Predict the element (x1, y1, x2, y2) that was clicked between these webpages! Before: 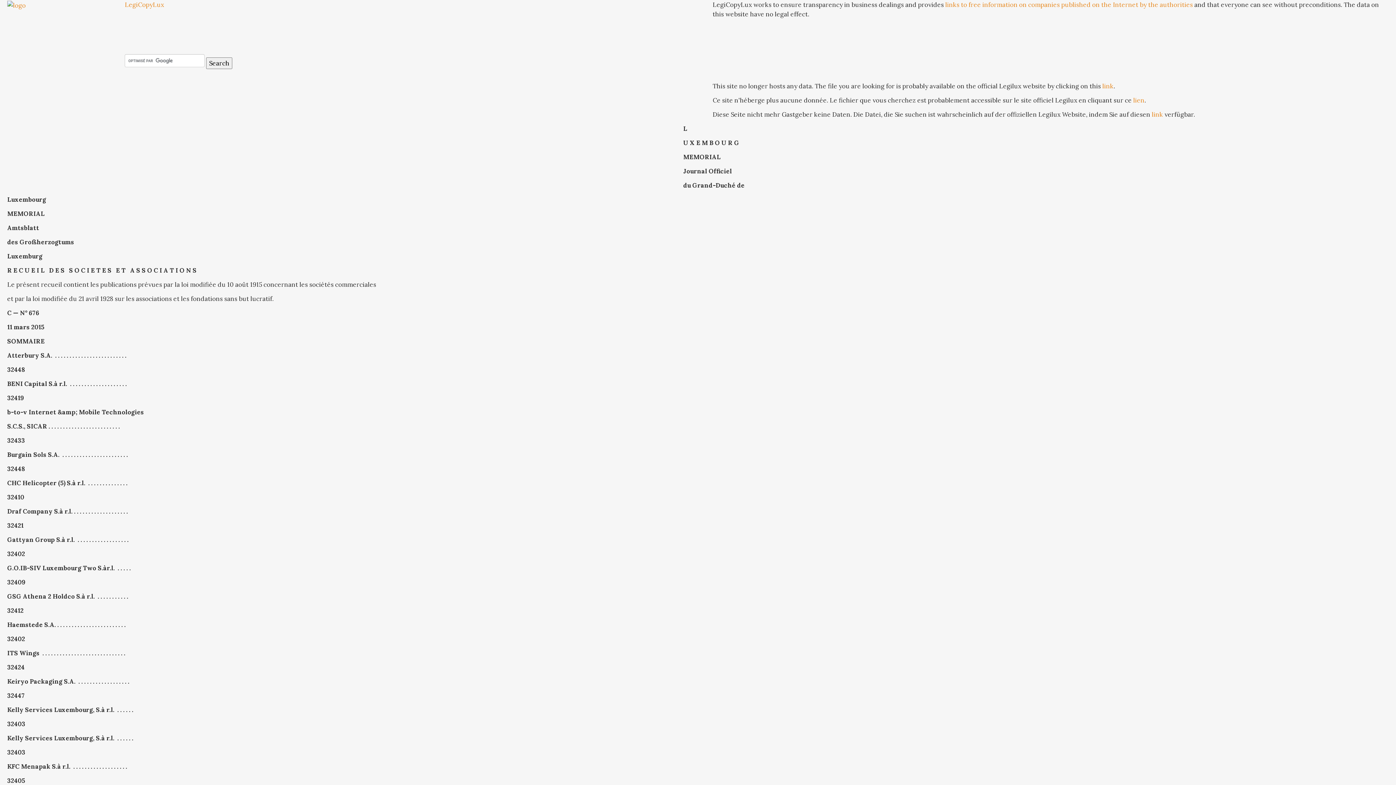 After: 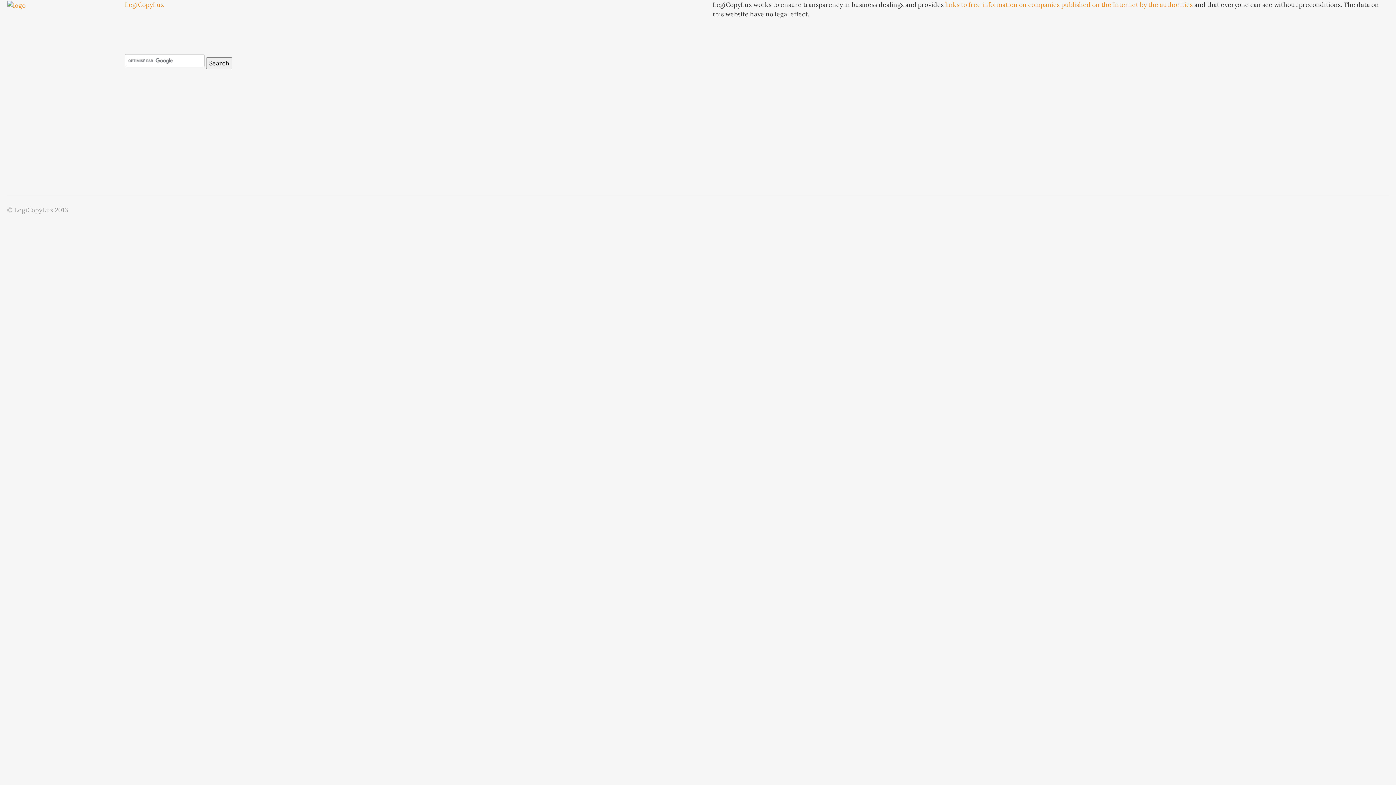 Action: bbox: (7, 0, 25, 8)